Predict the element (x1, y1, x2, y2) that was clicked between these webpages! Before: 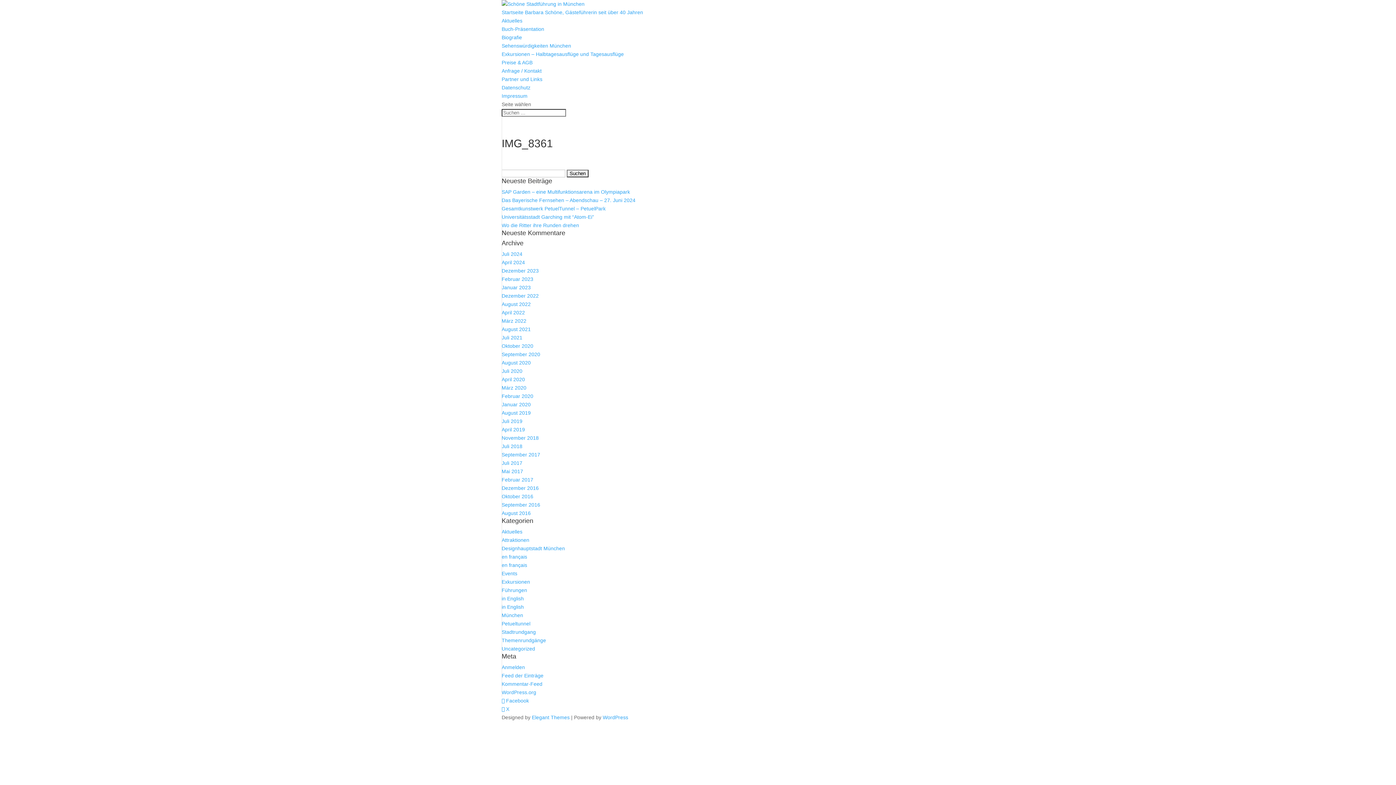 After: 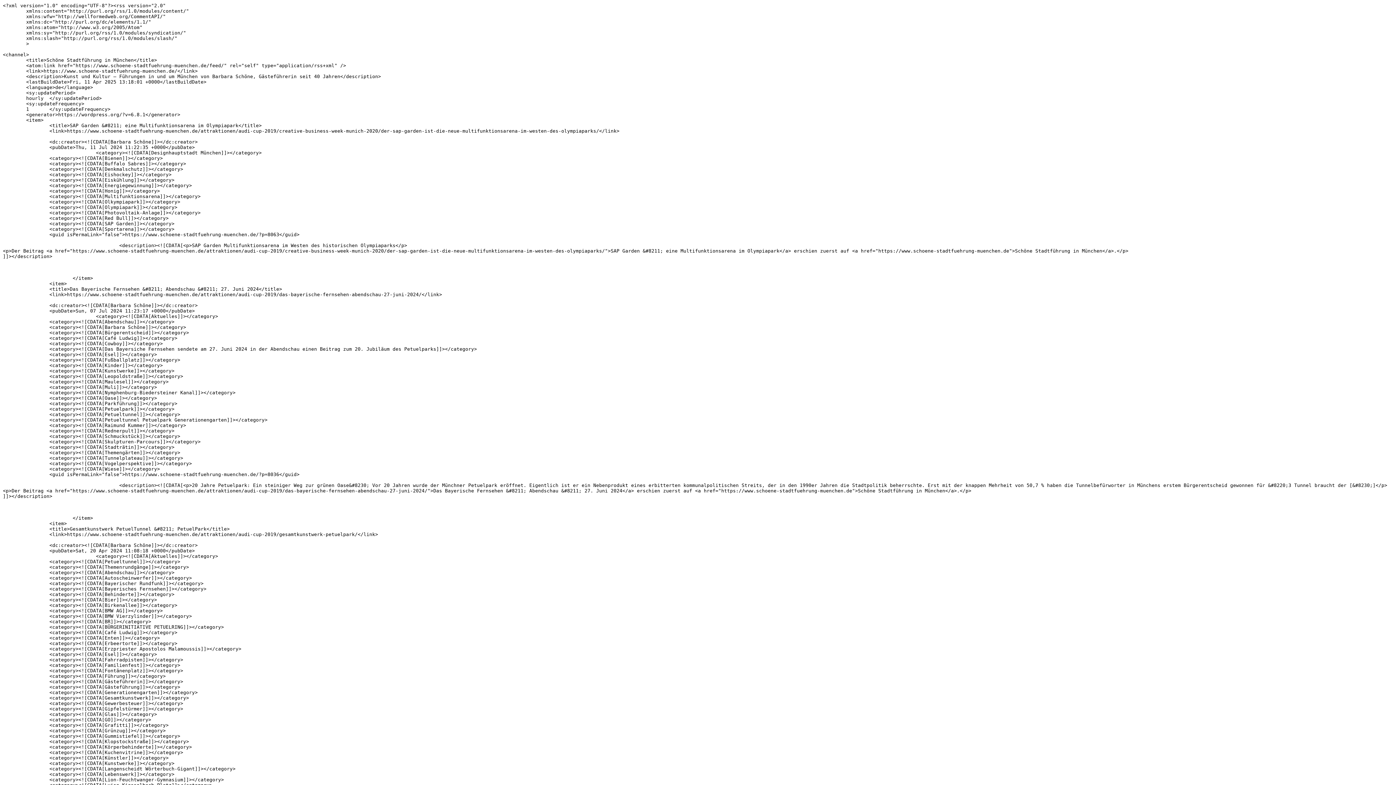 Action: bbox: (501, 673, 543, 678) label: Feed der Einträge